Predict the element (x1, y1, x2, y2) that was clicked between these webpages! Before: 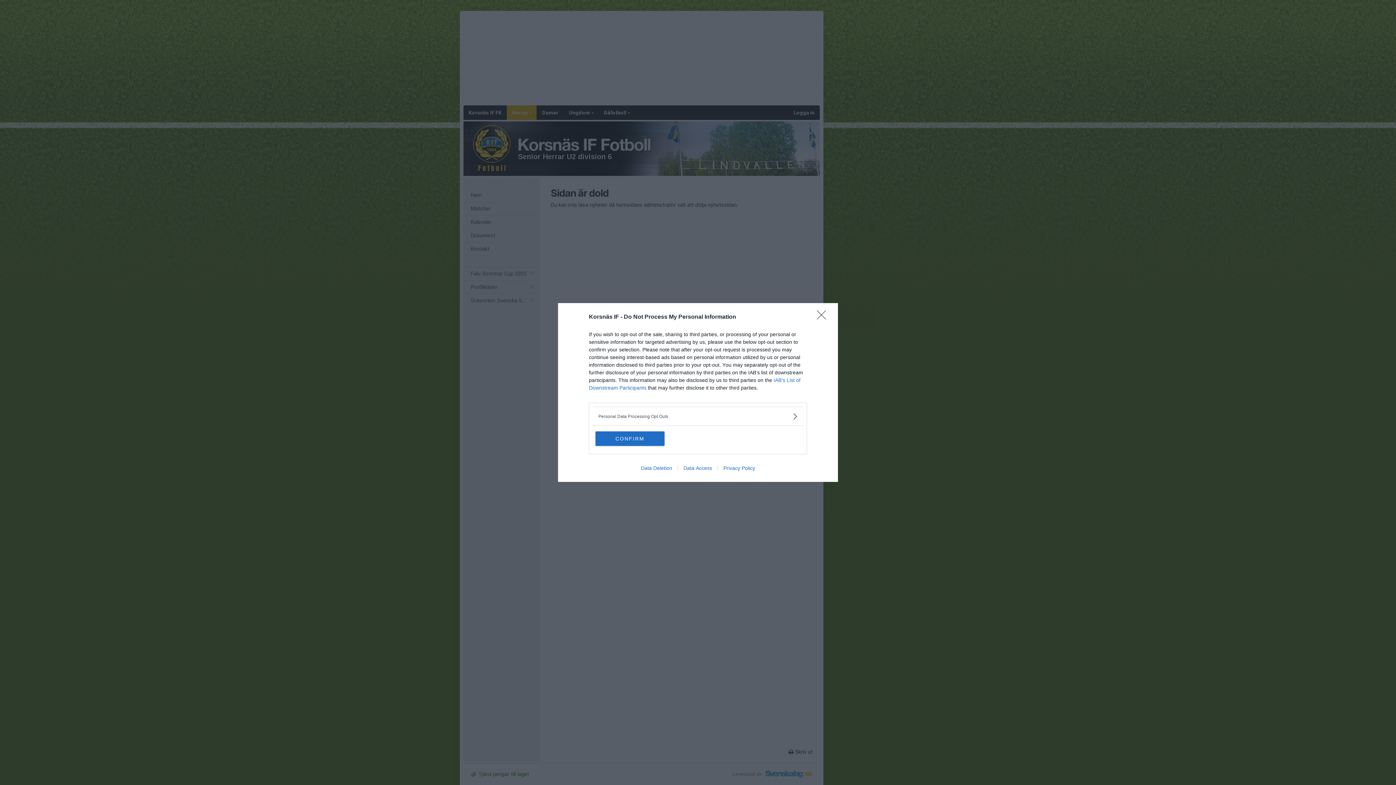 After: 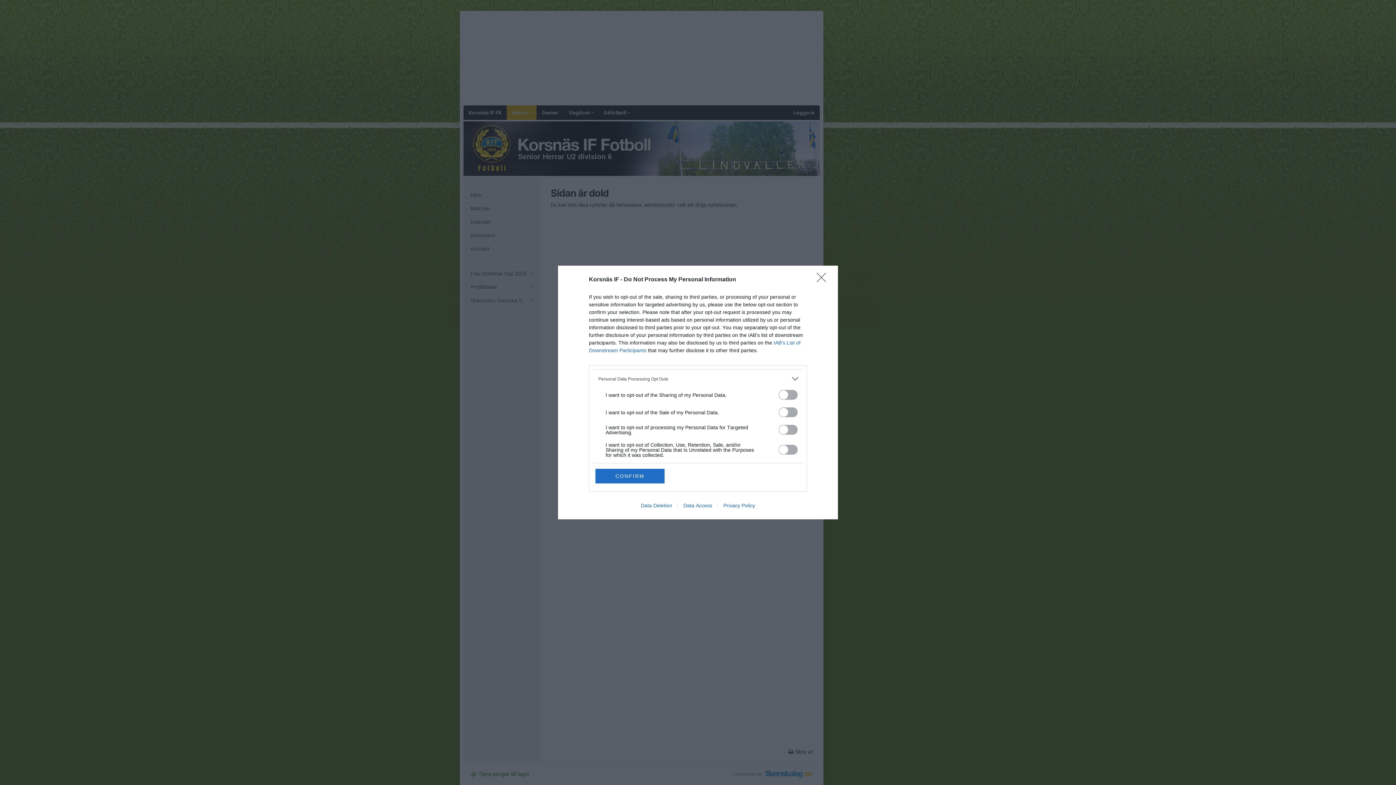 Action: label: Opt-Outs bbox: (598, 412, 797, 420)